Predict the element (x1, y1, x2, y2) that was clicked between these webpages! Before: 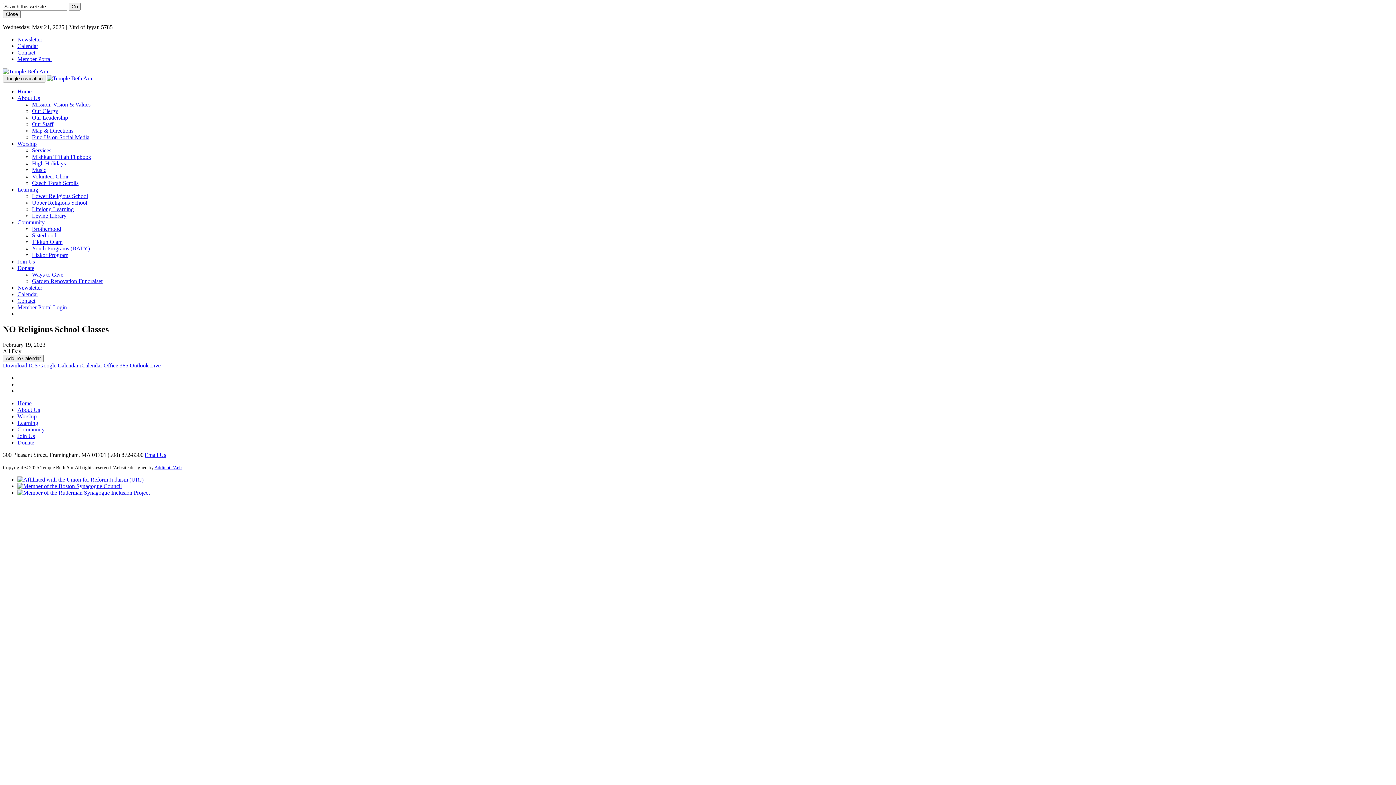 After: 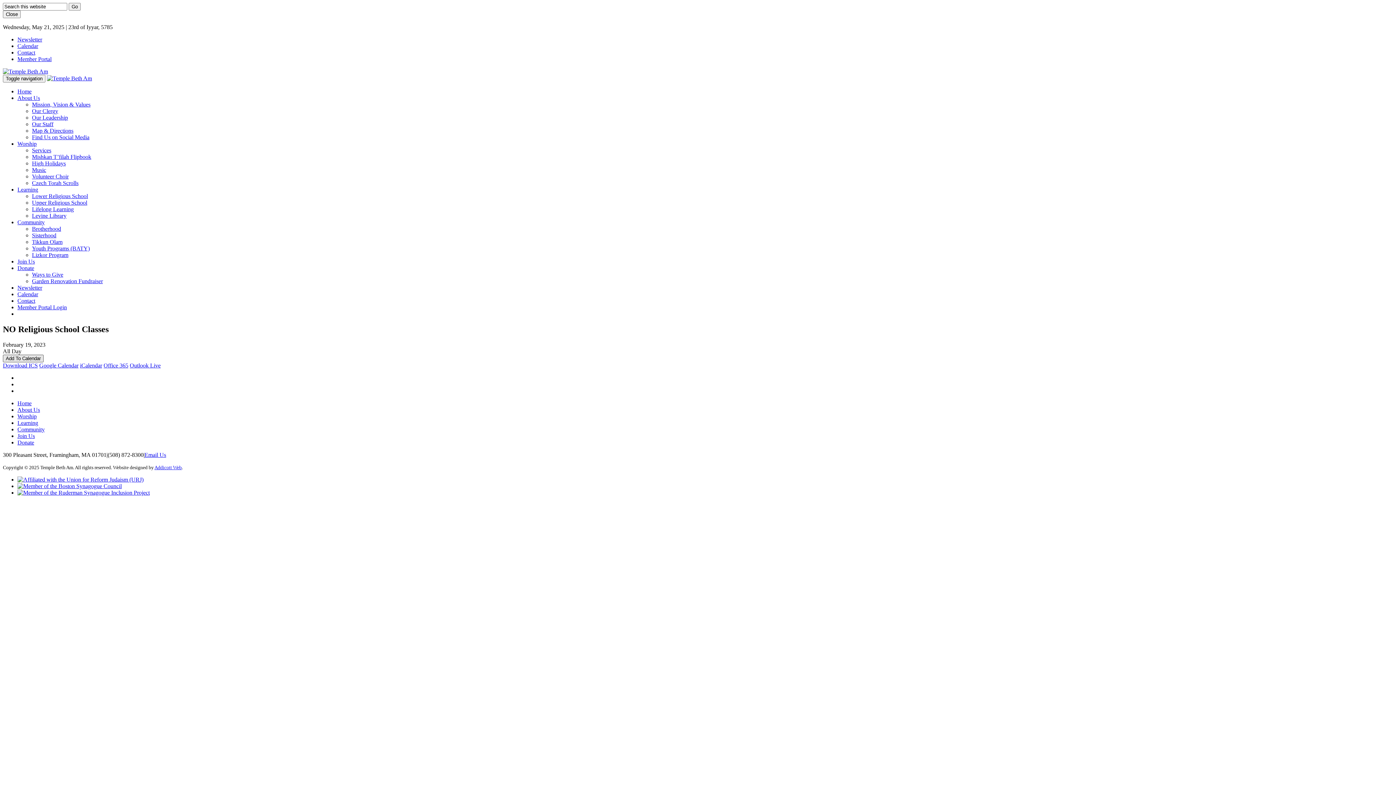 Action: label: Add To Calendar bbox: (2, 354, 43, 362)